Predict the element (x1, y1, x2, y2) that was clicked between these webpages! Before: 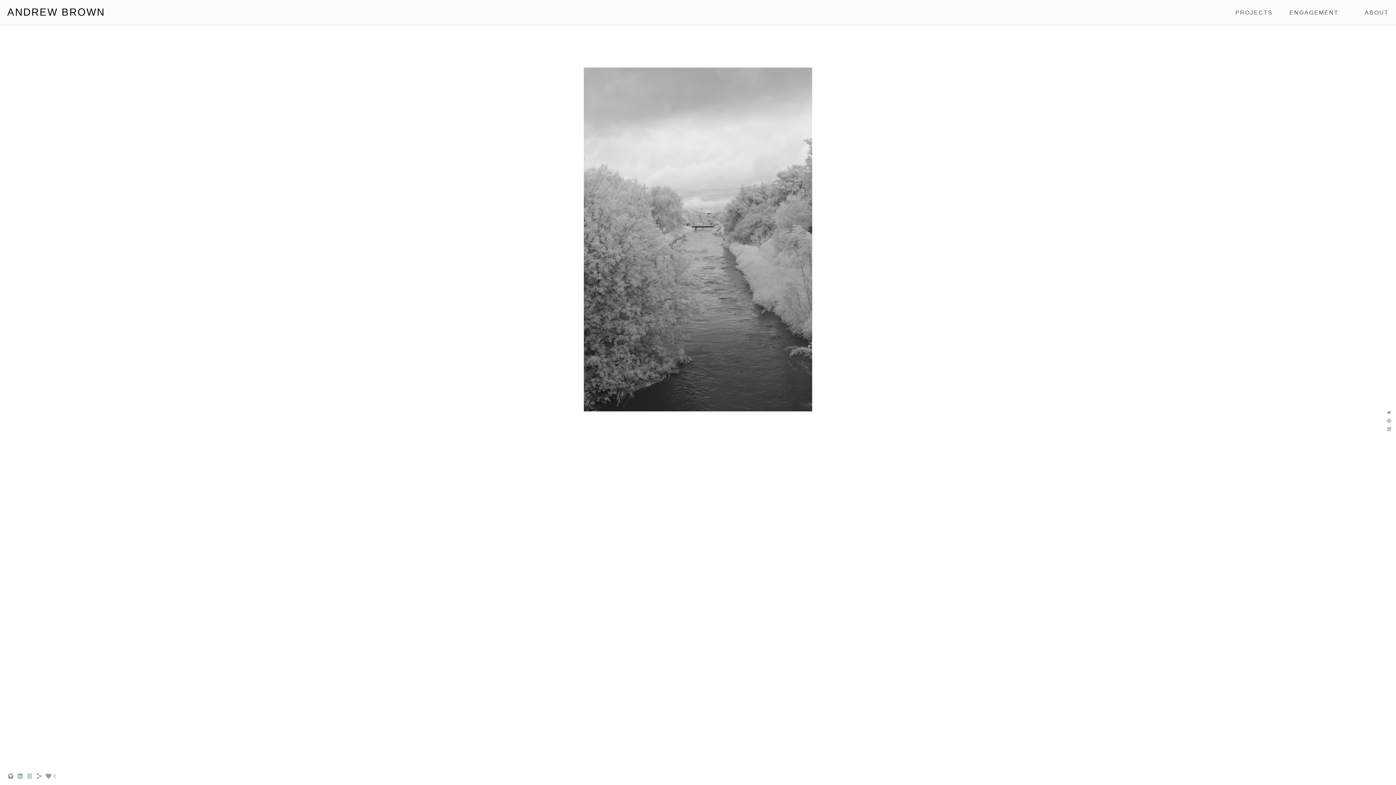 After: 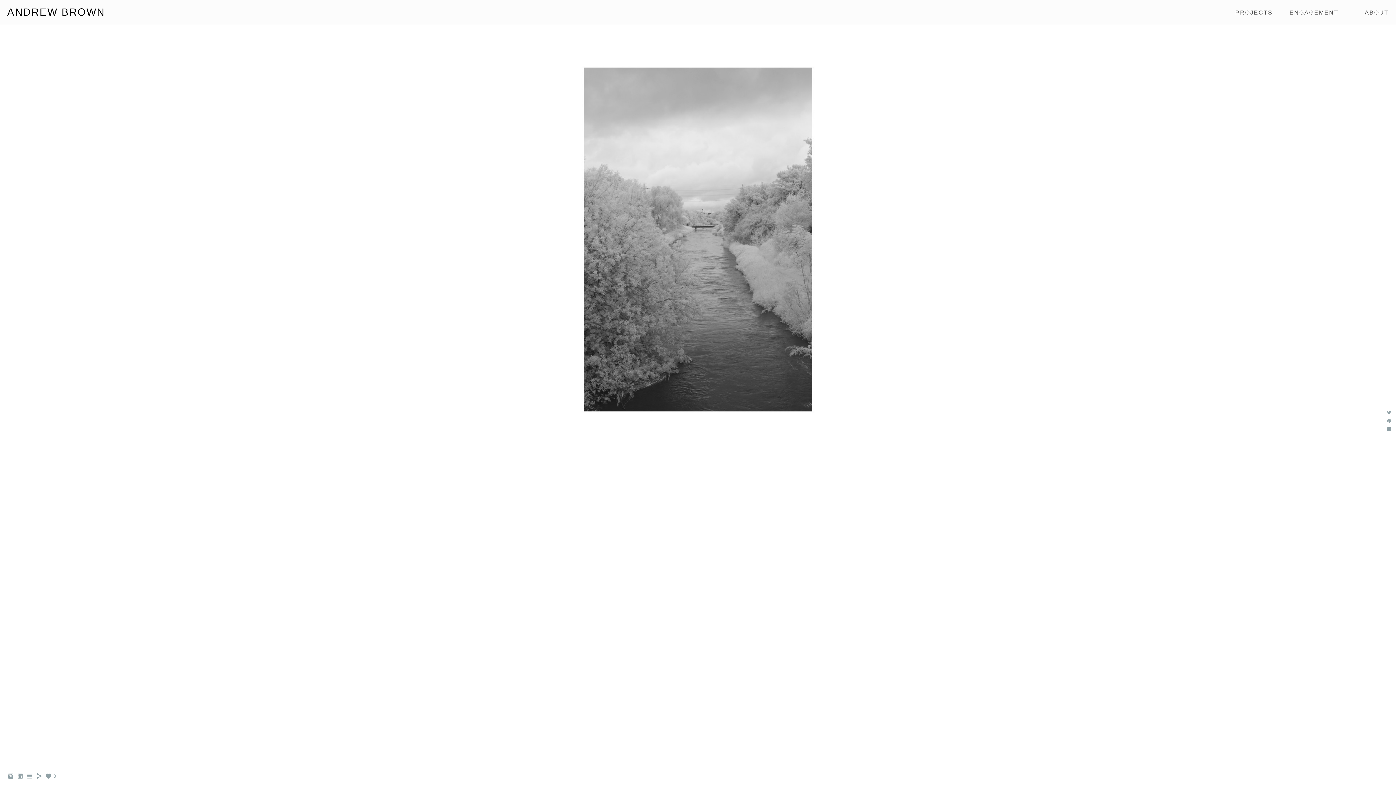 Action: bbox: (26, 775, 33, 781)